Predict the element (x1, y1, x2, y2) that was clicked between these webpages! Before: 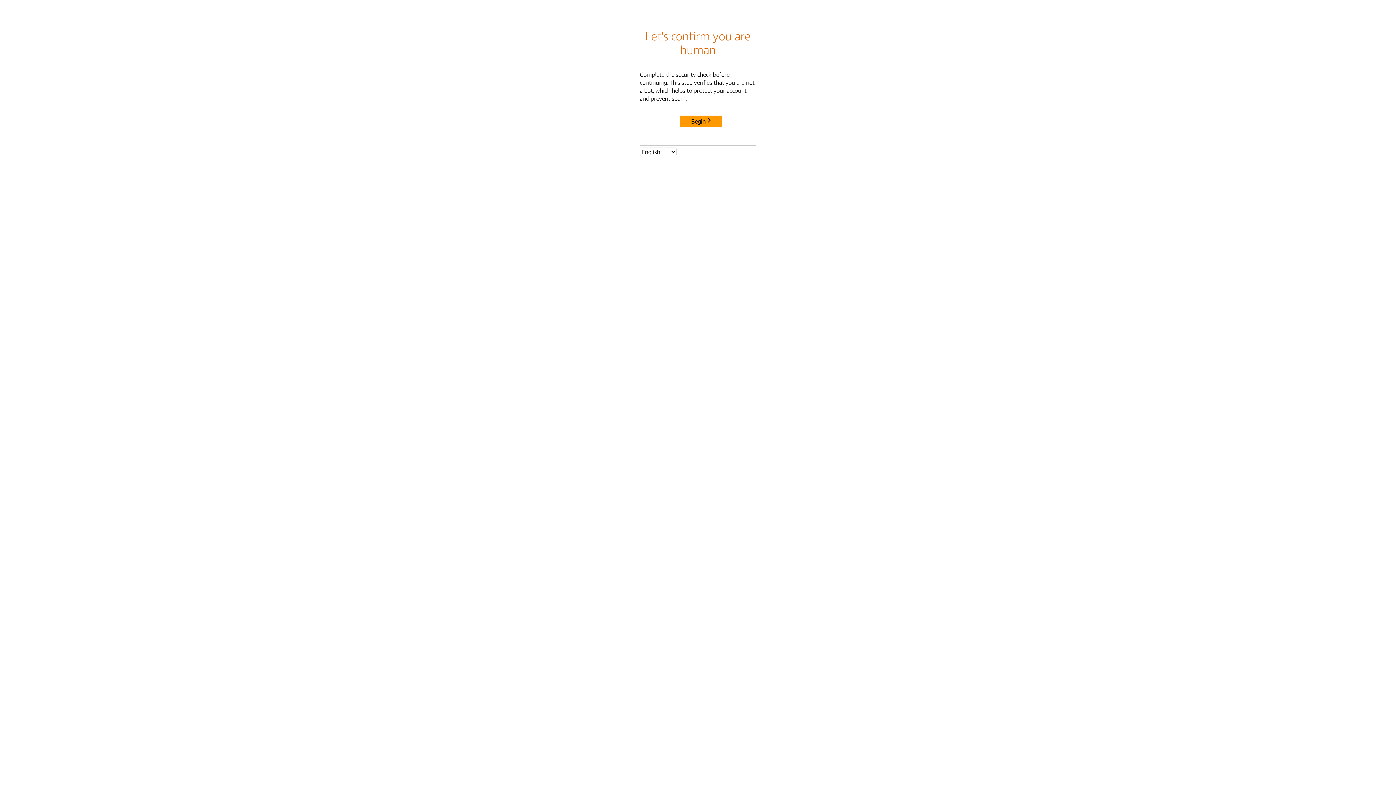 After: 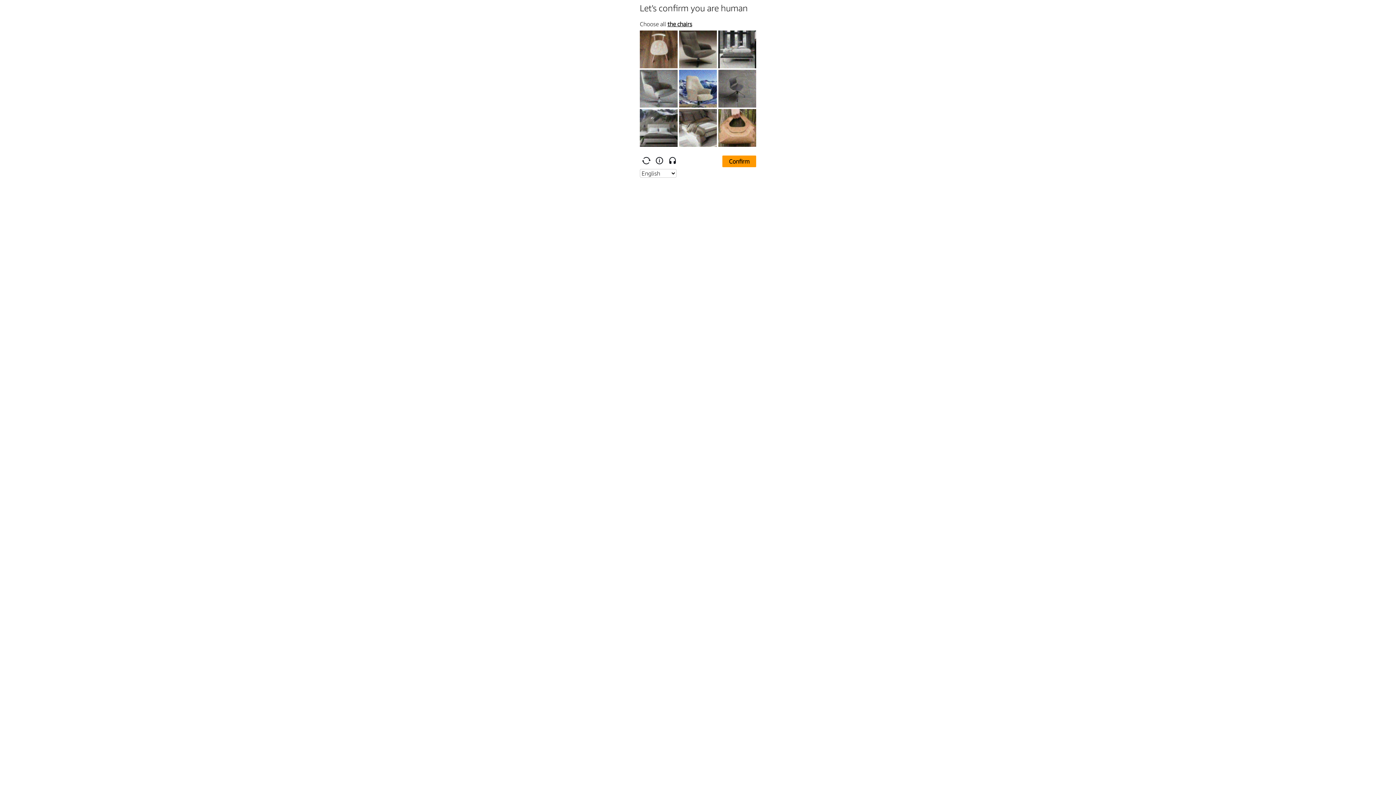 Action: label: Begin bbox: (680, 115, 722, 127)